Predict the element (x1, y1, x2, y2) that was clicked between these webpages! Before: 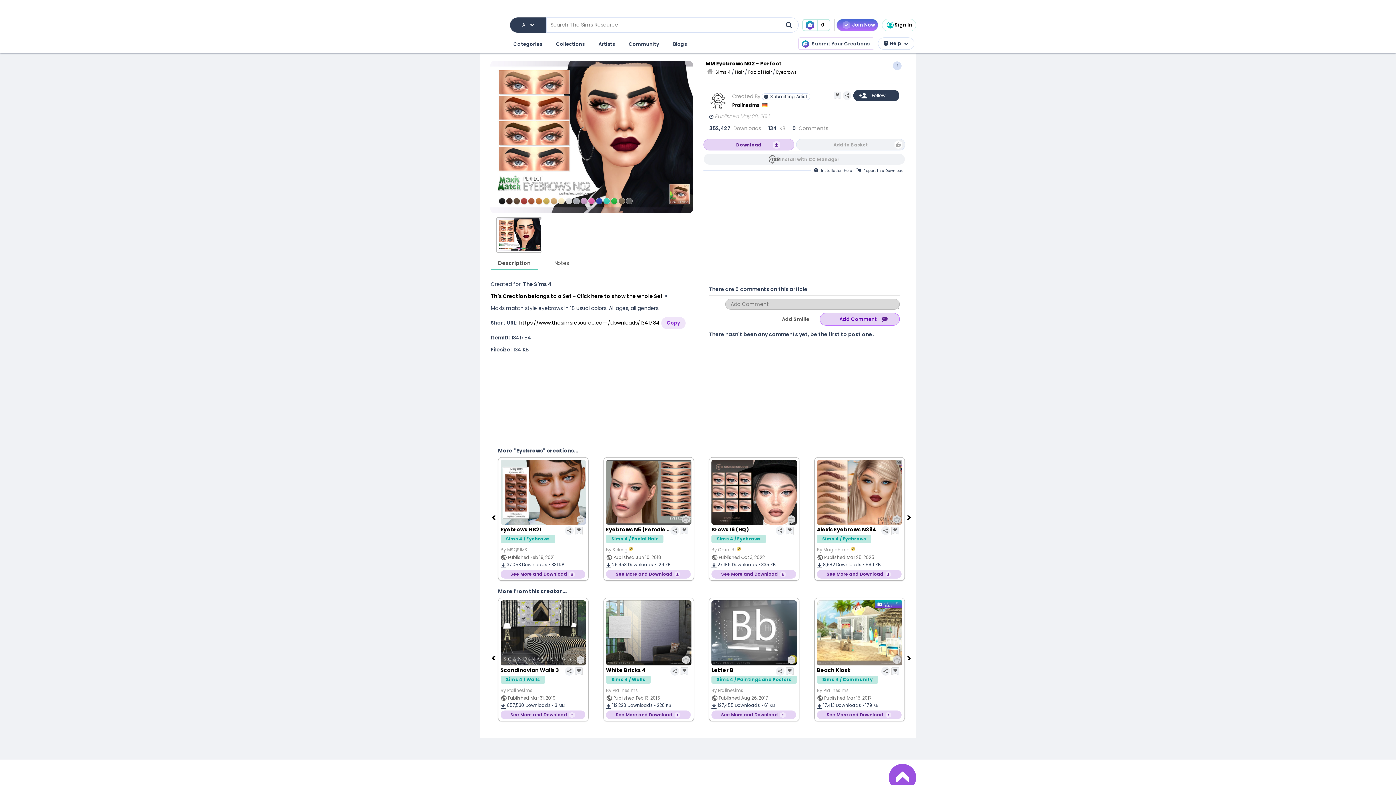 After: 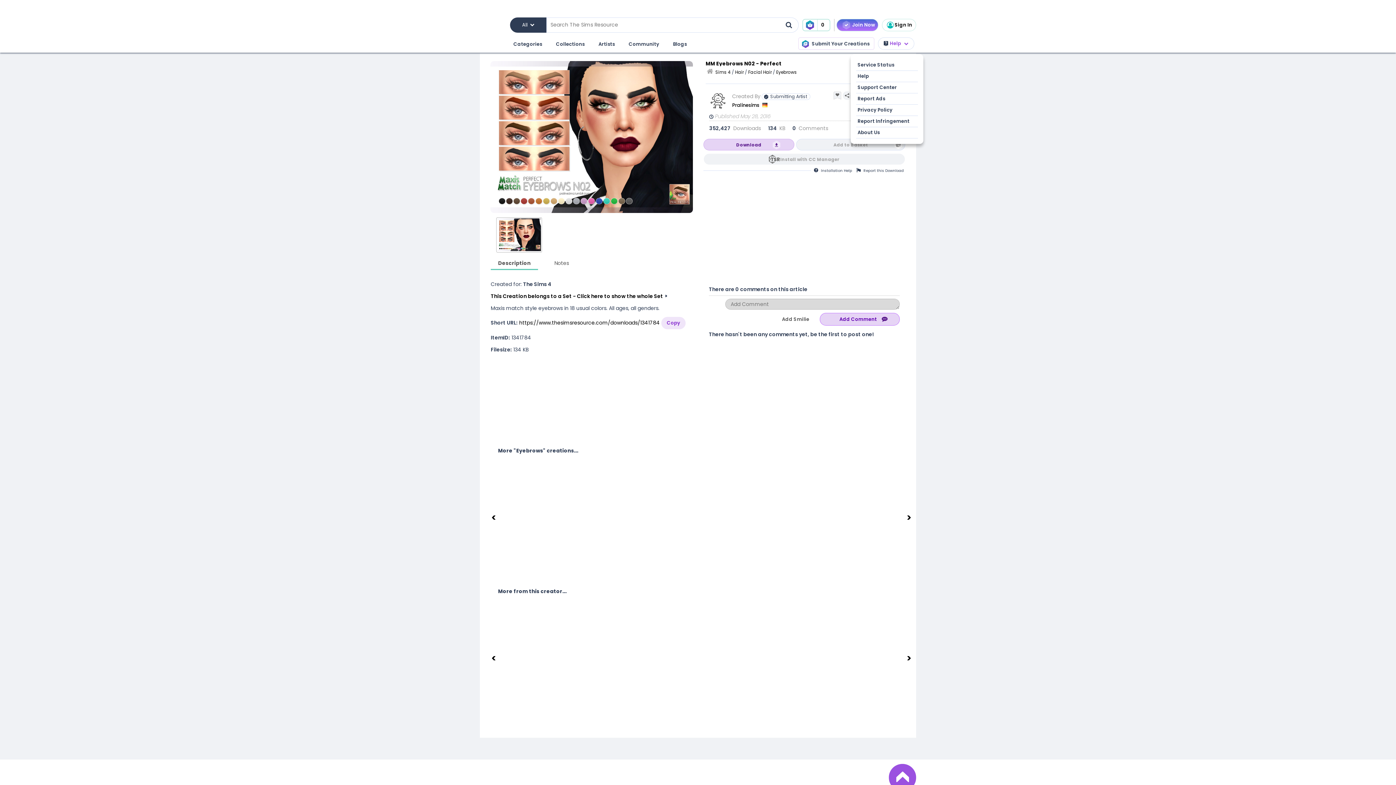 Action: bbox: (878, 37, 914, 49) label: Help